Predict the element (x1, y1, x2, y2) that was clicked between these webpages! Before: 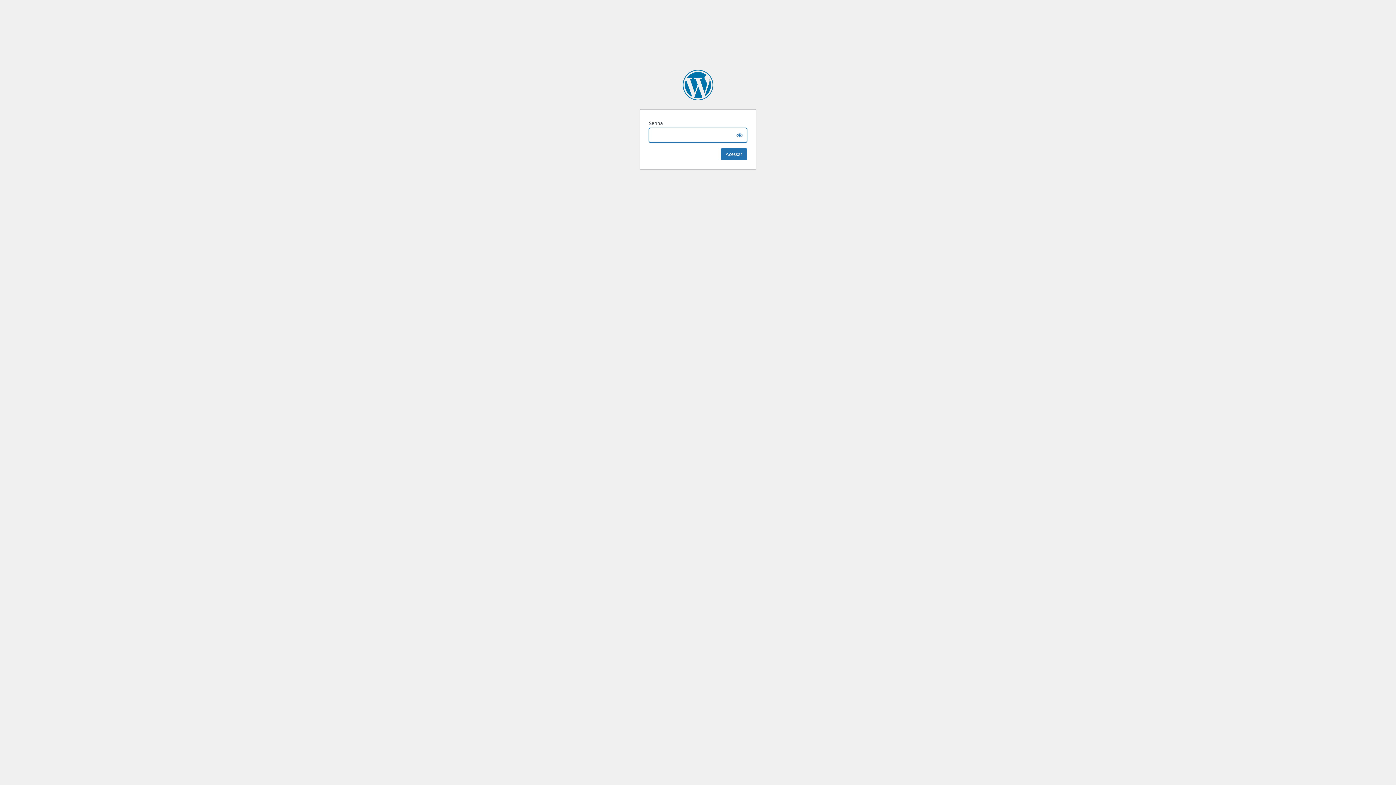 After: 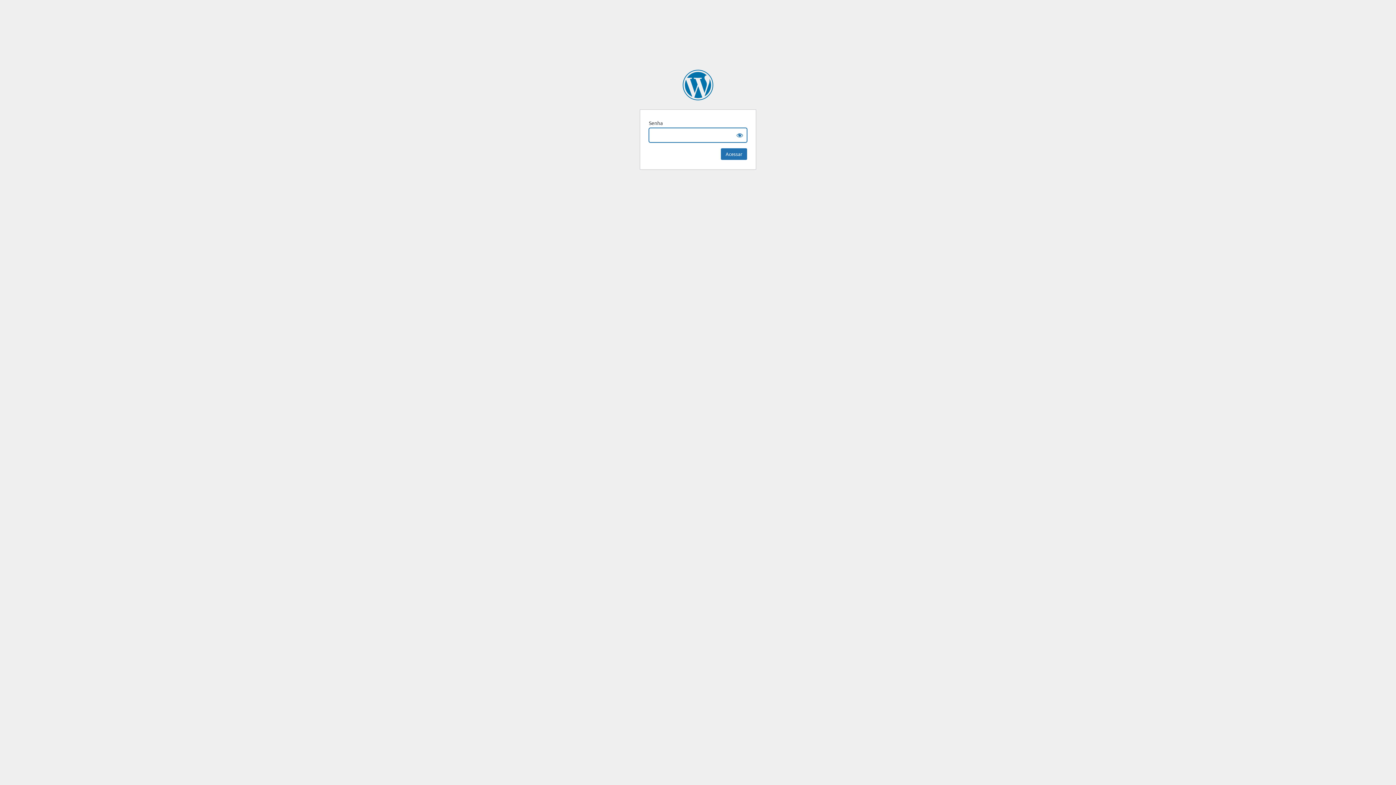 Action: label: Vermelho bbox: (682, 69, 713, 100)